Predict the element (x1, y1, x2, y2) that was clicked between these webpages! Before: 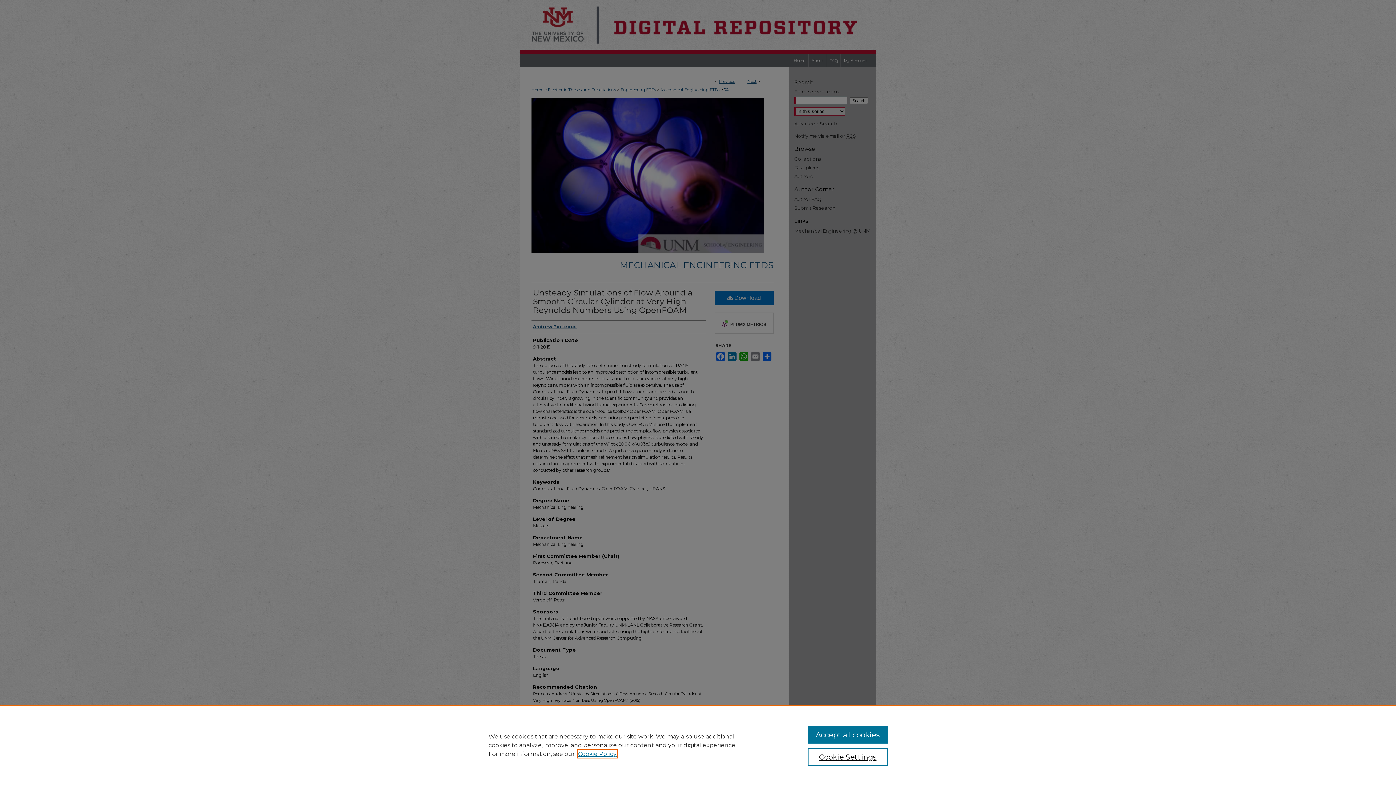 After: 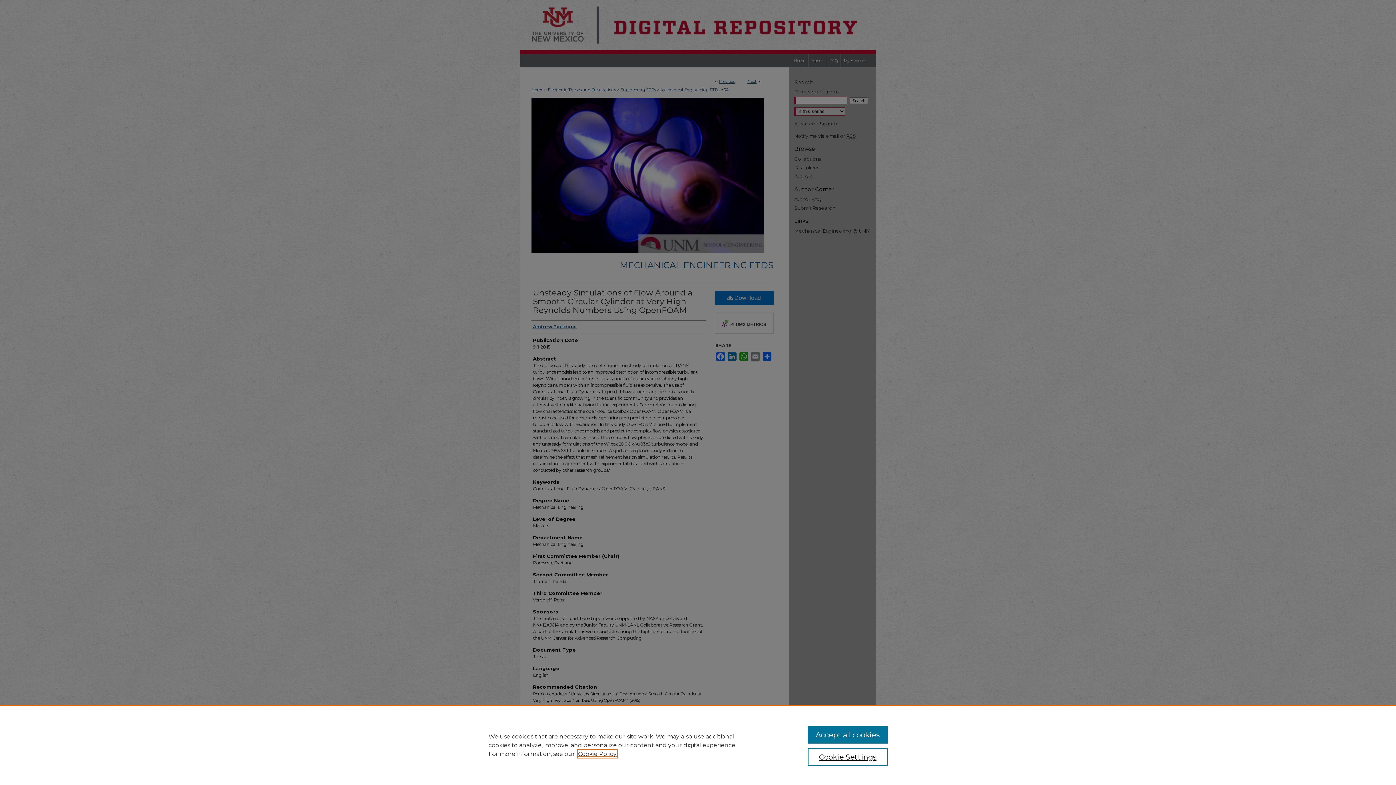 Action: bbox: (578, 750, 616, 757) label: , opens in a new tab